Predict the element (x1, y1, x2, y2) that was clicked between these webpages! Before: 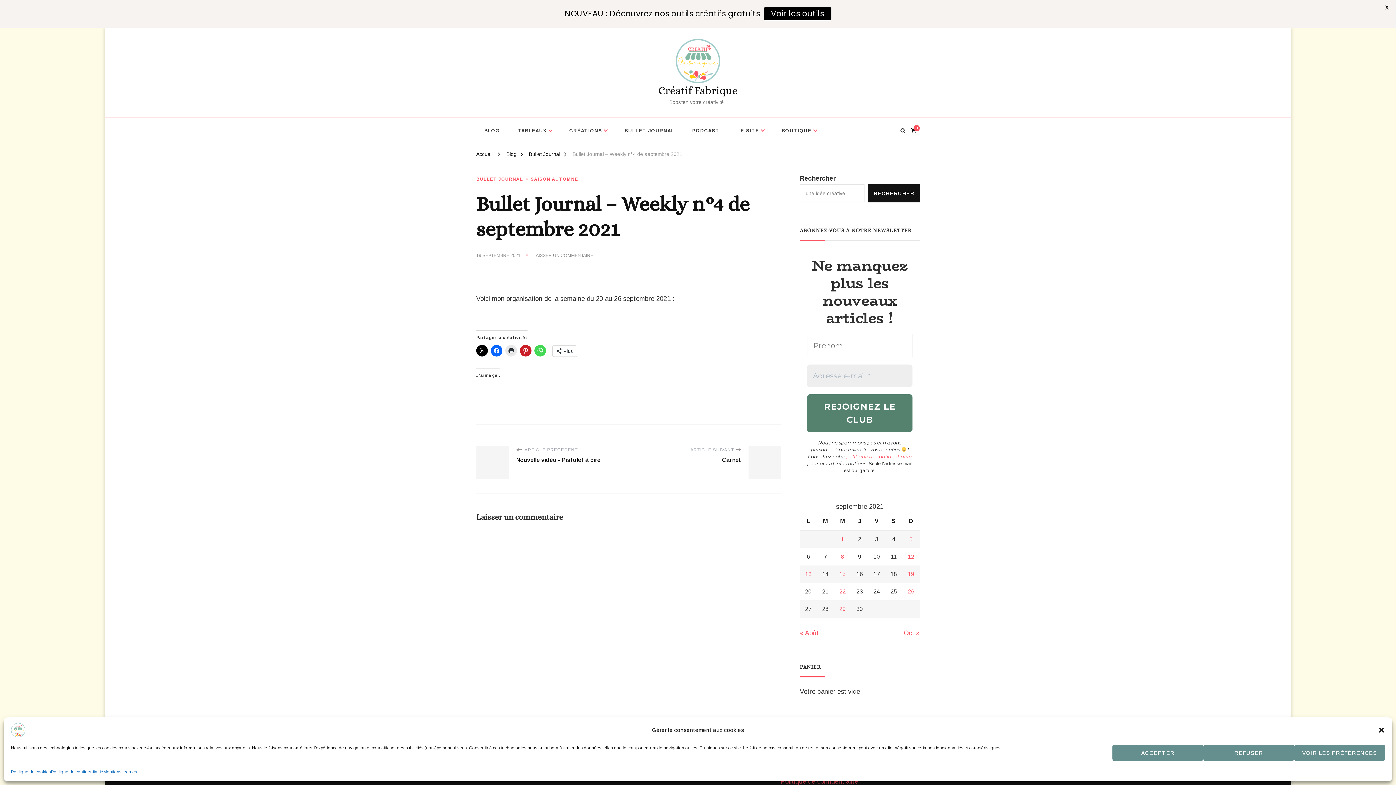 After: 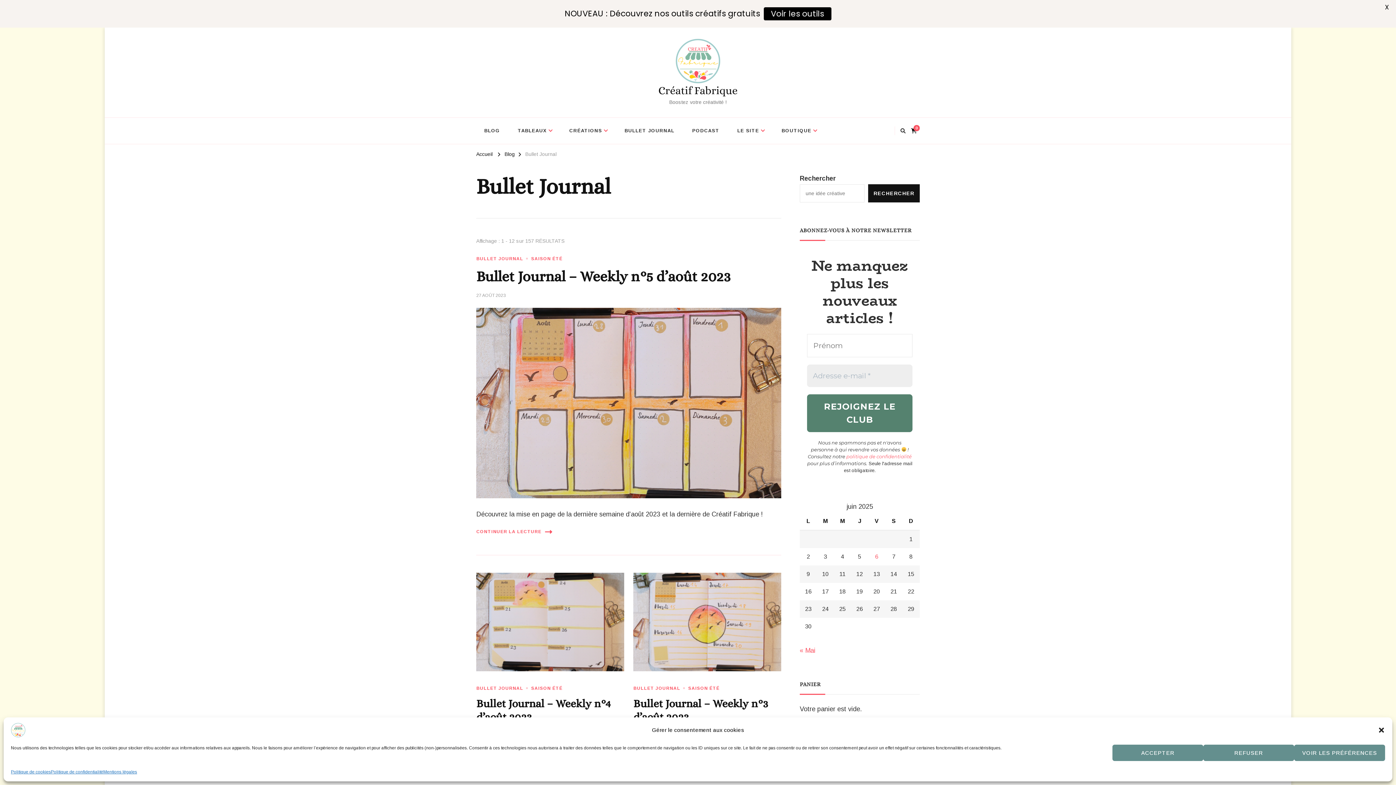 Action: label: BULLET JOURNAL bbox: (476, 176, 529, 182)